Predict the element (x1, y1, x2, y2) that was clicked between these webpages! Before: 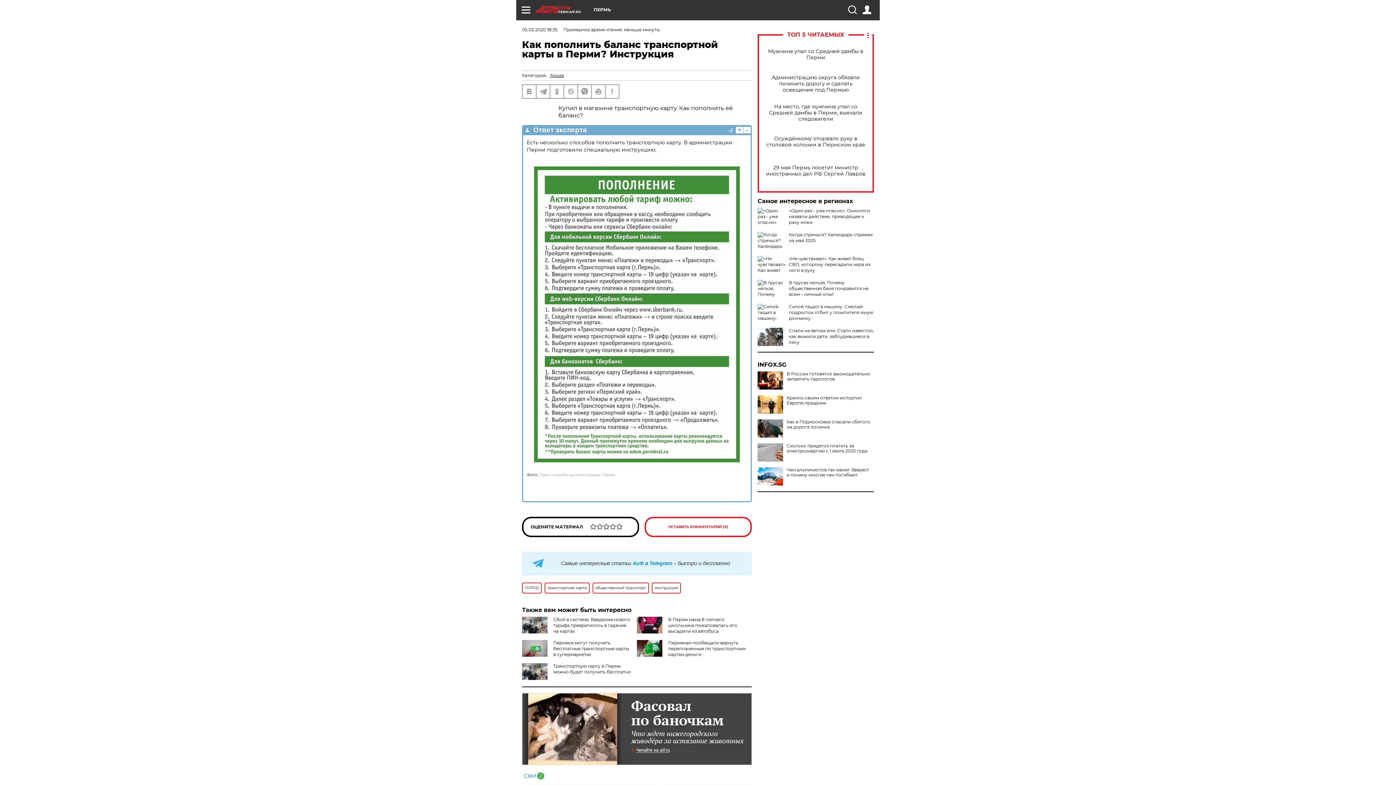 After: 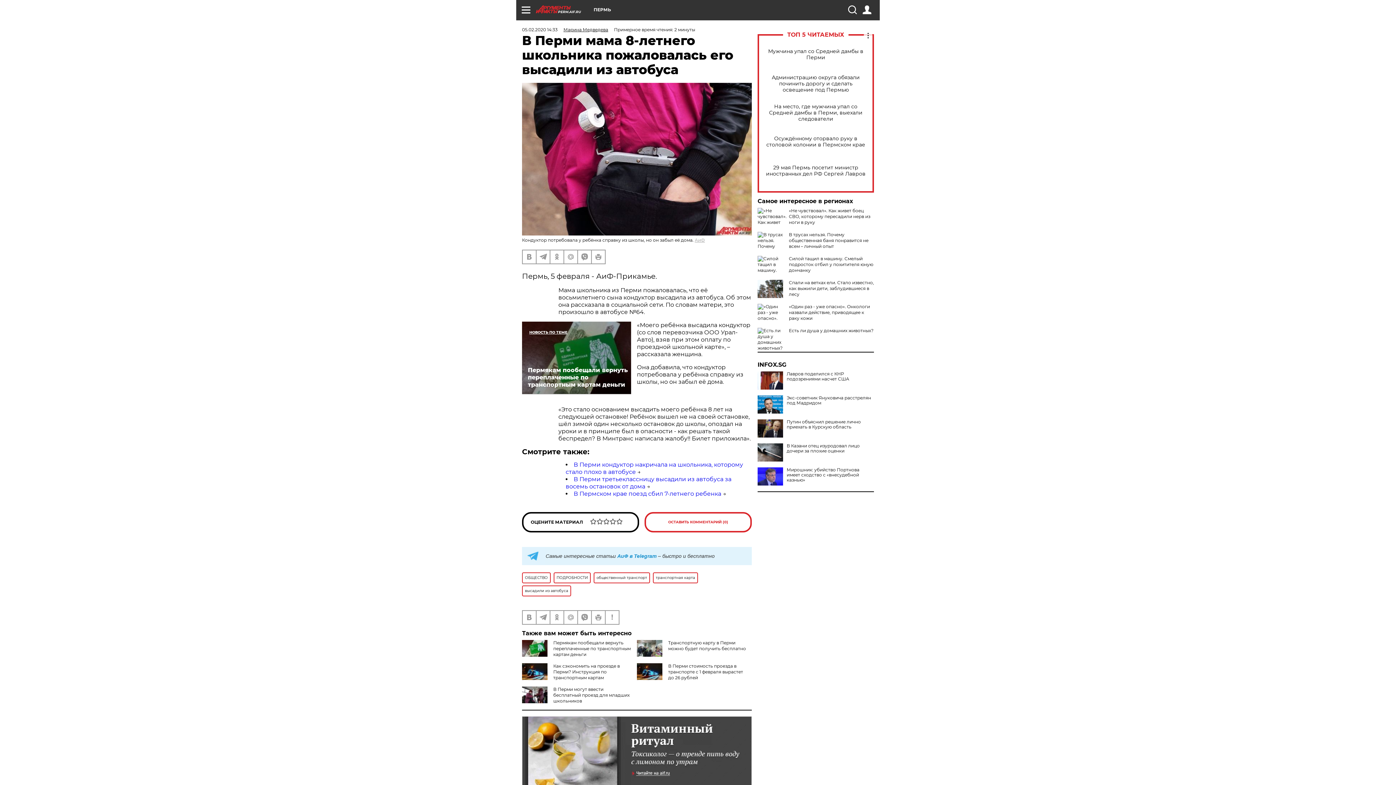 Action: label: В Перми мама 8-летнего школьника пожаловалась его высадили из автобуса bbox: (668, 617, 737, 634)